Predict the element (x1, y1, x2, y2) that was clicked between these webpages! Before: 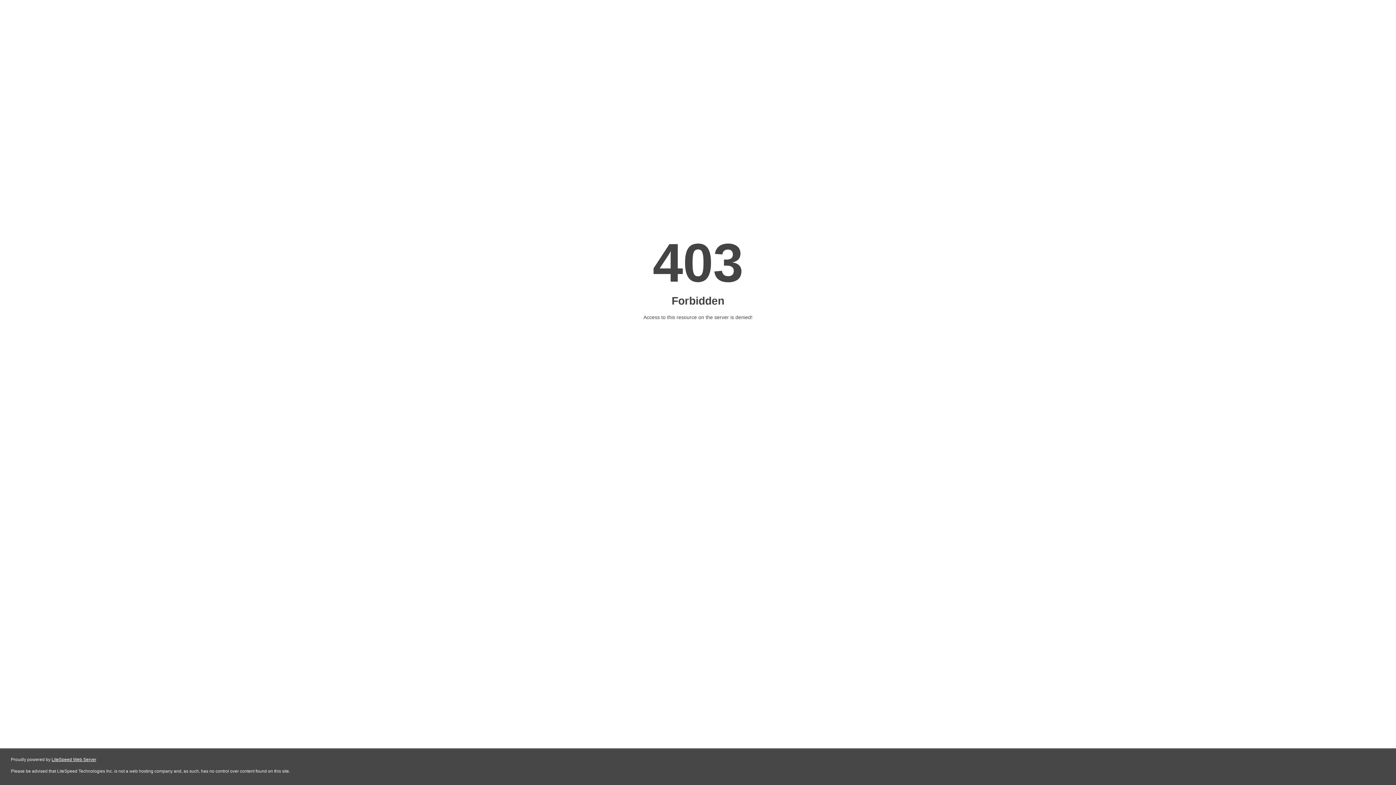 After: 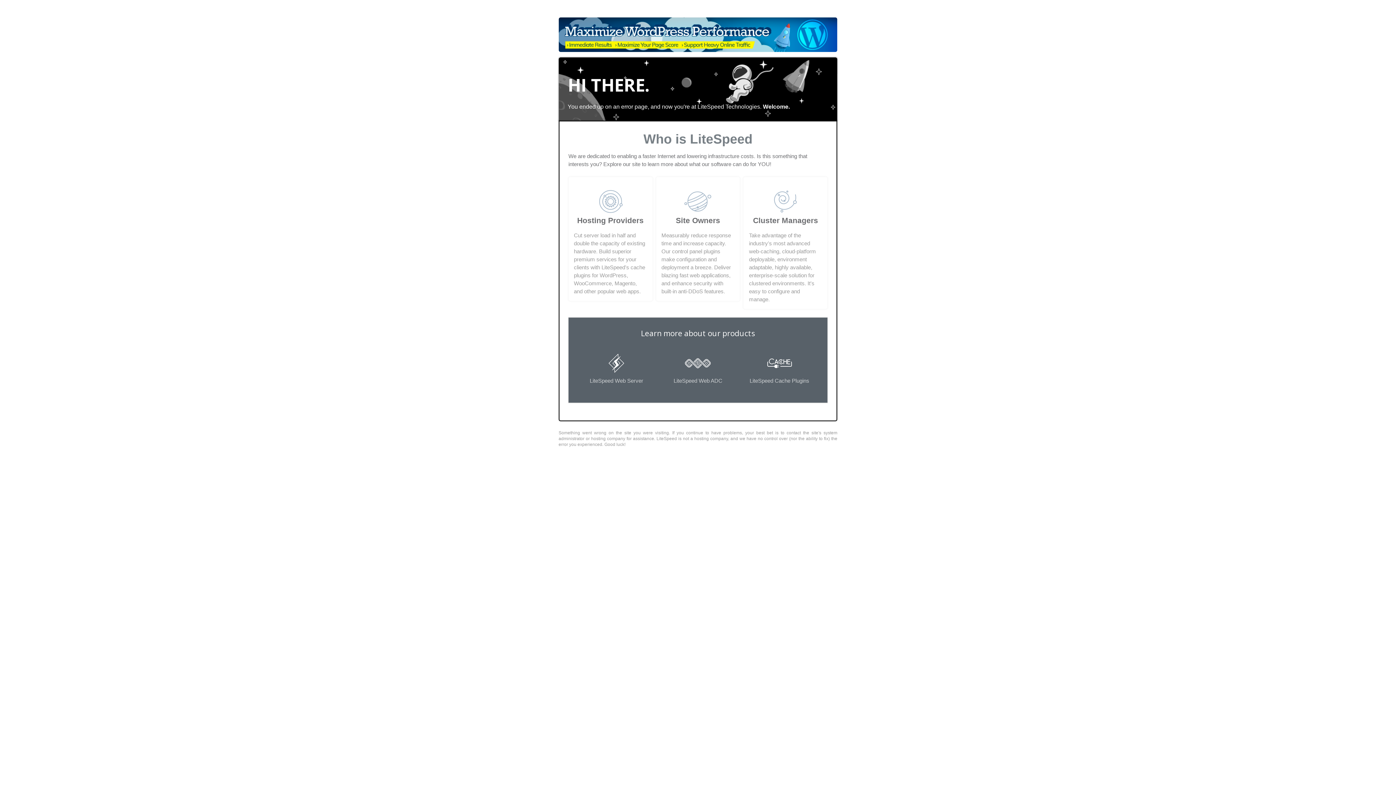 Action: label: LiteSpeed Web Server bbox: (51, 757, 96, 762)